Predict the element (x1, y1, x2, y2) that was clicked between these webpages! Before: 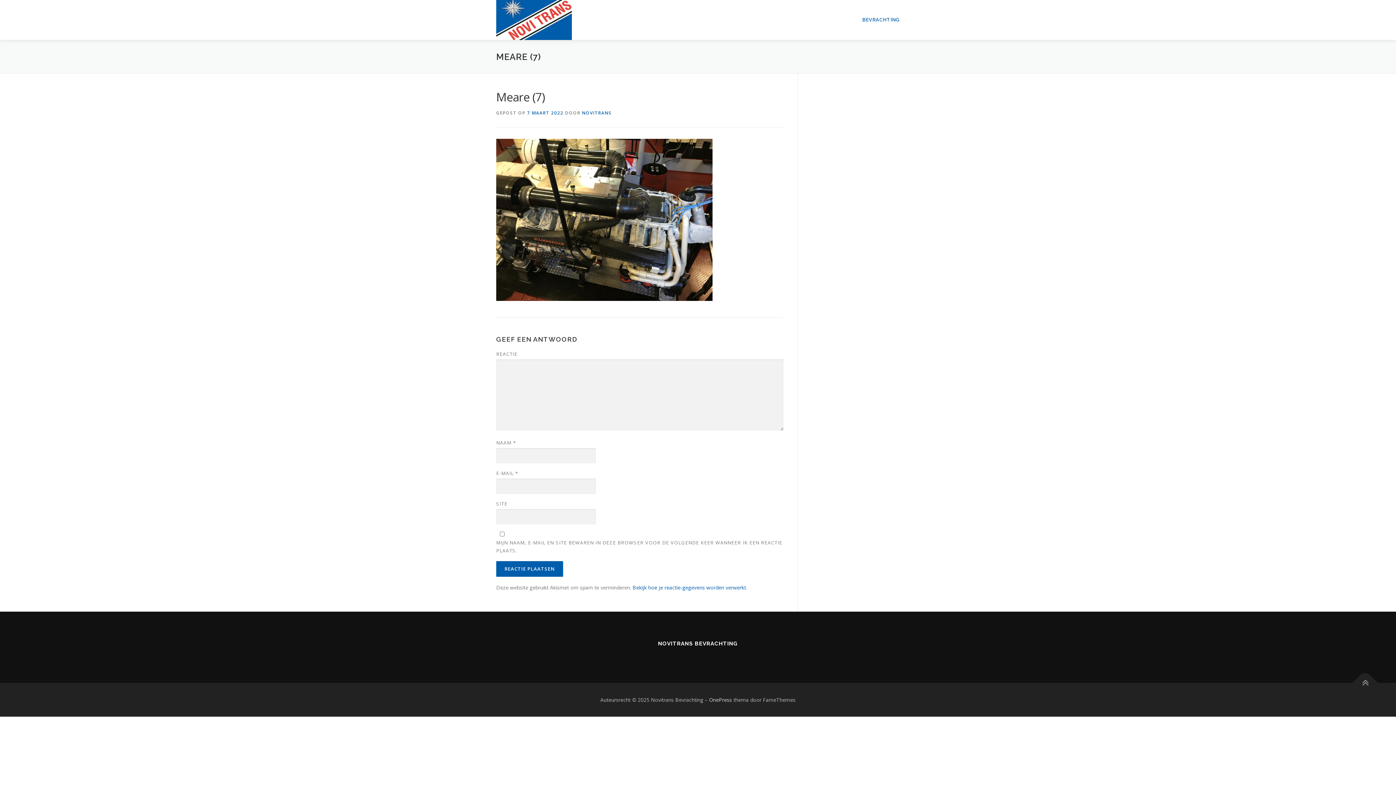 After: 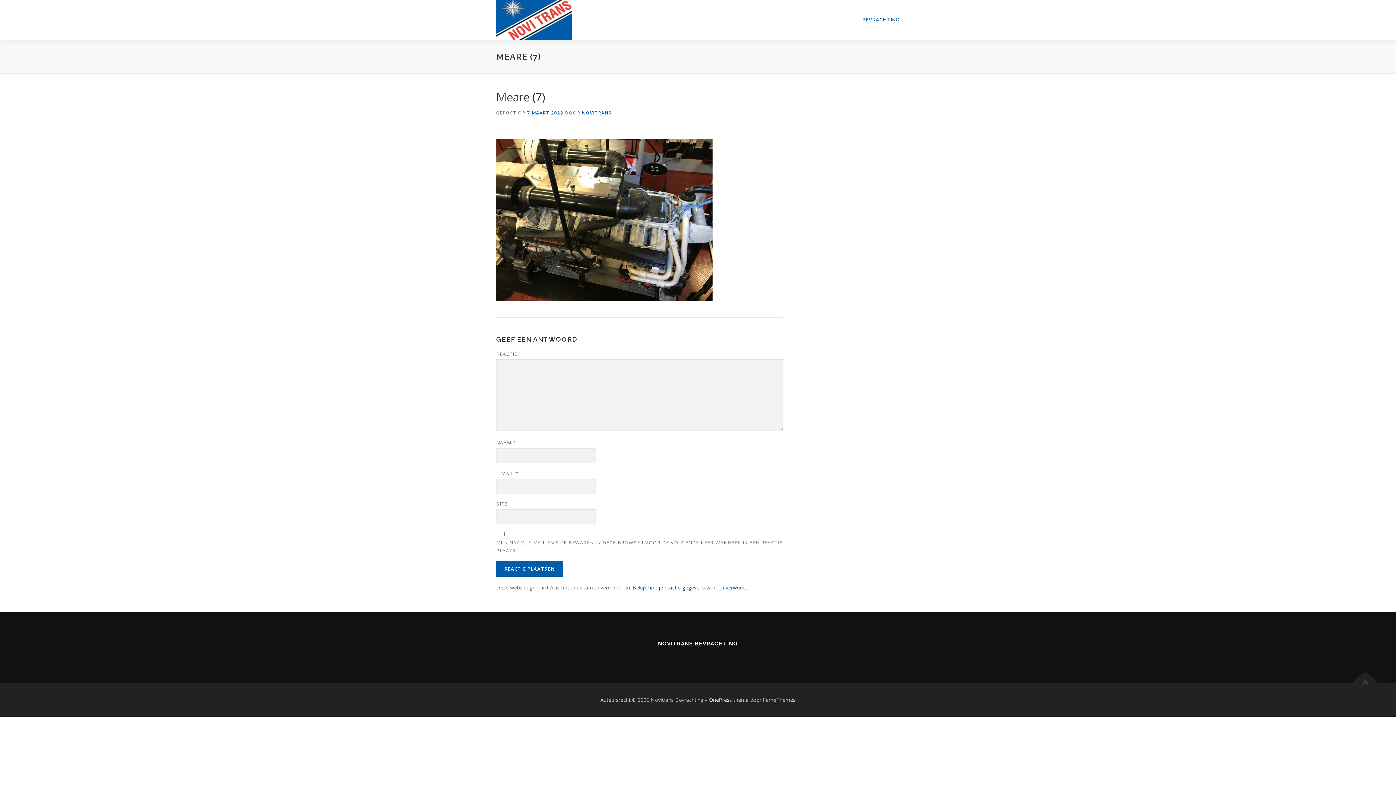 Action: bbox: (1352, 670, 1378, 696)